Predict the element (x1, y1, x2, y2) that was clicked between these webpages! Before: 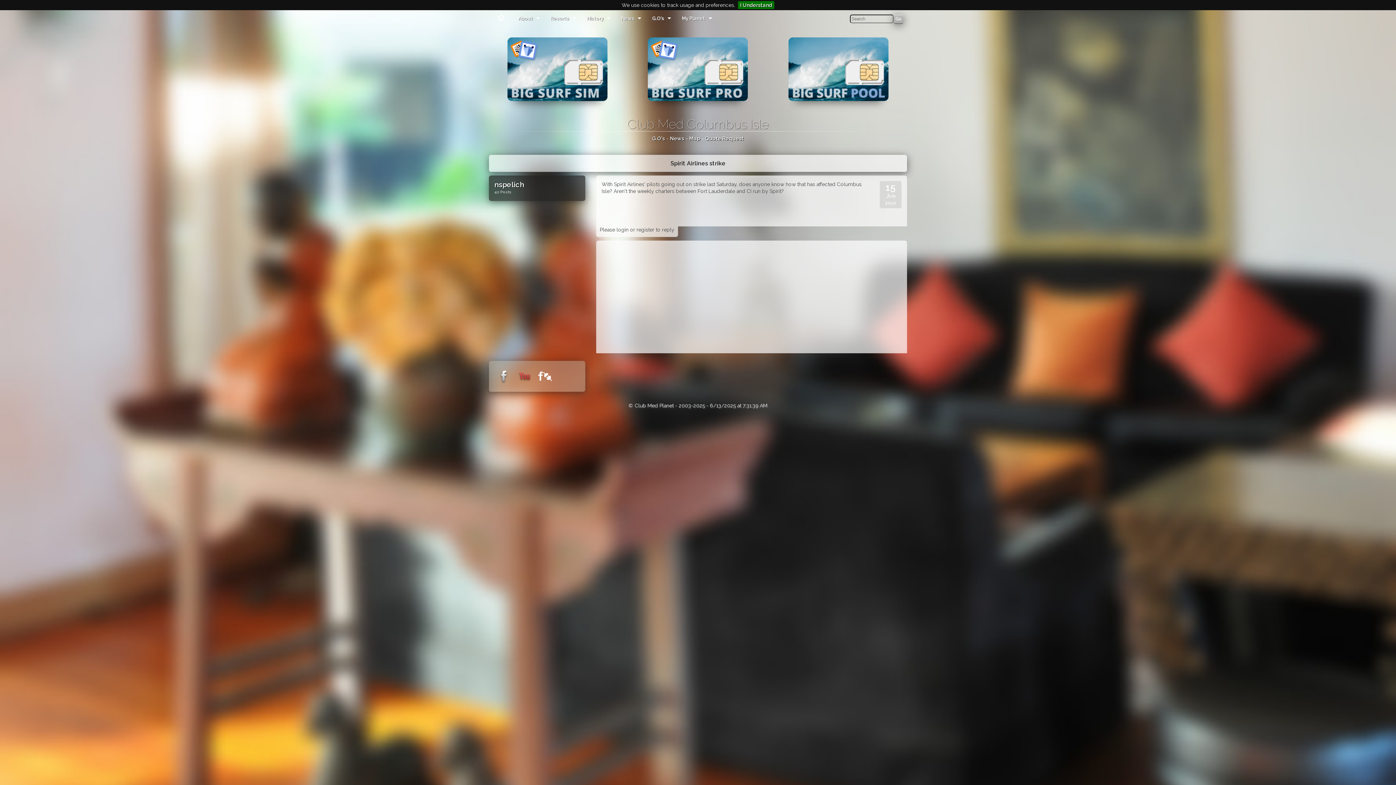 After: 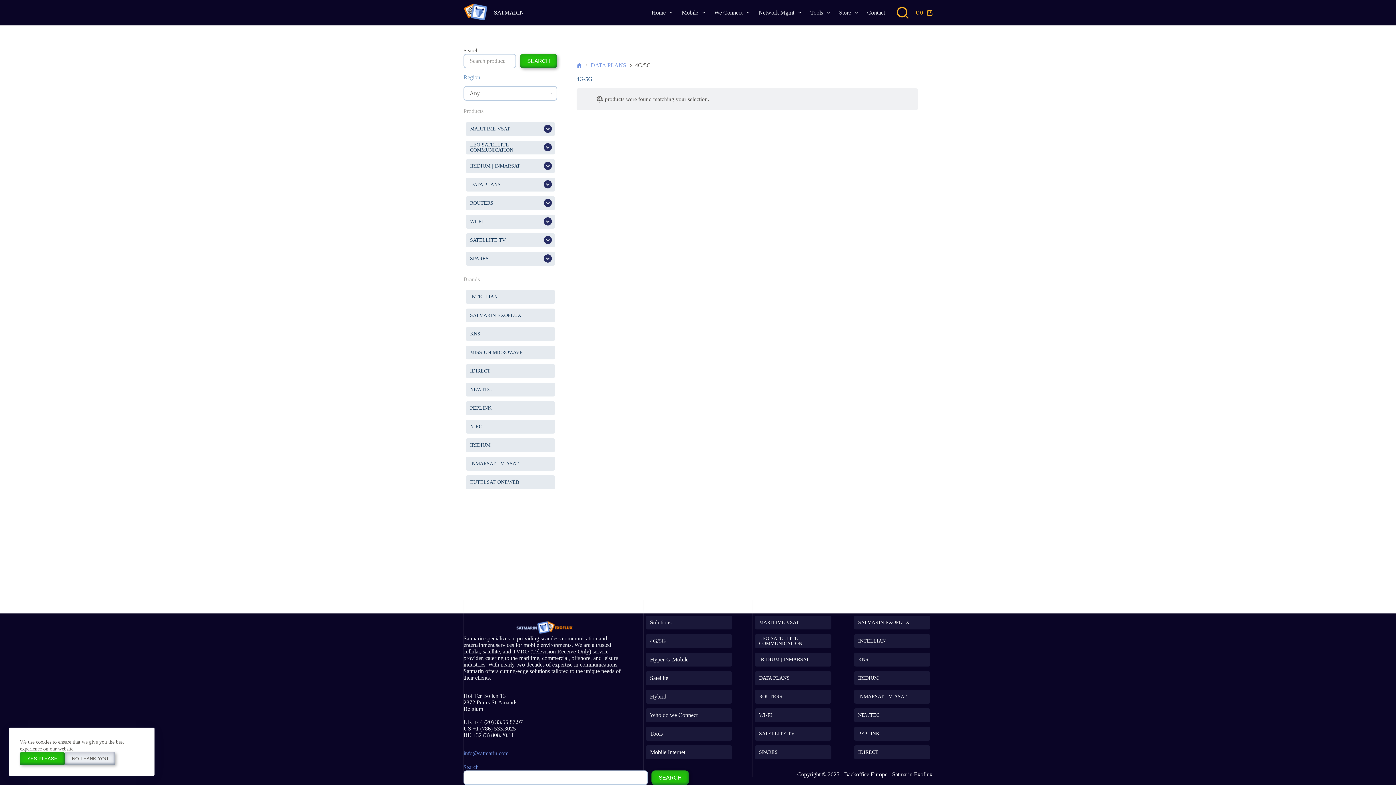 Action: bbox: (648, 96, 748, 102)